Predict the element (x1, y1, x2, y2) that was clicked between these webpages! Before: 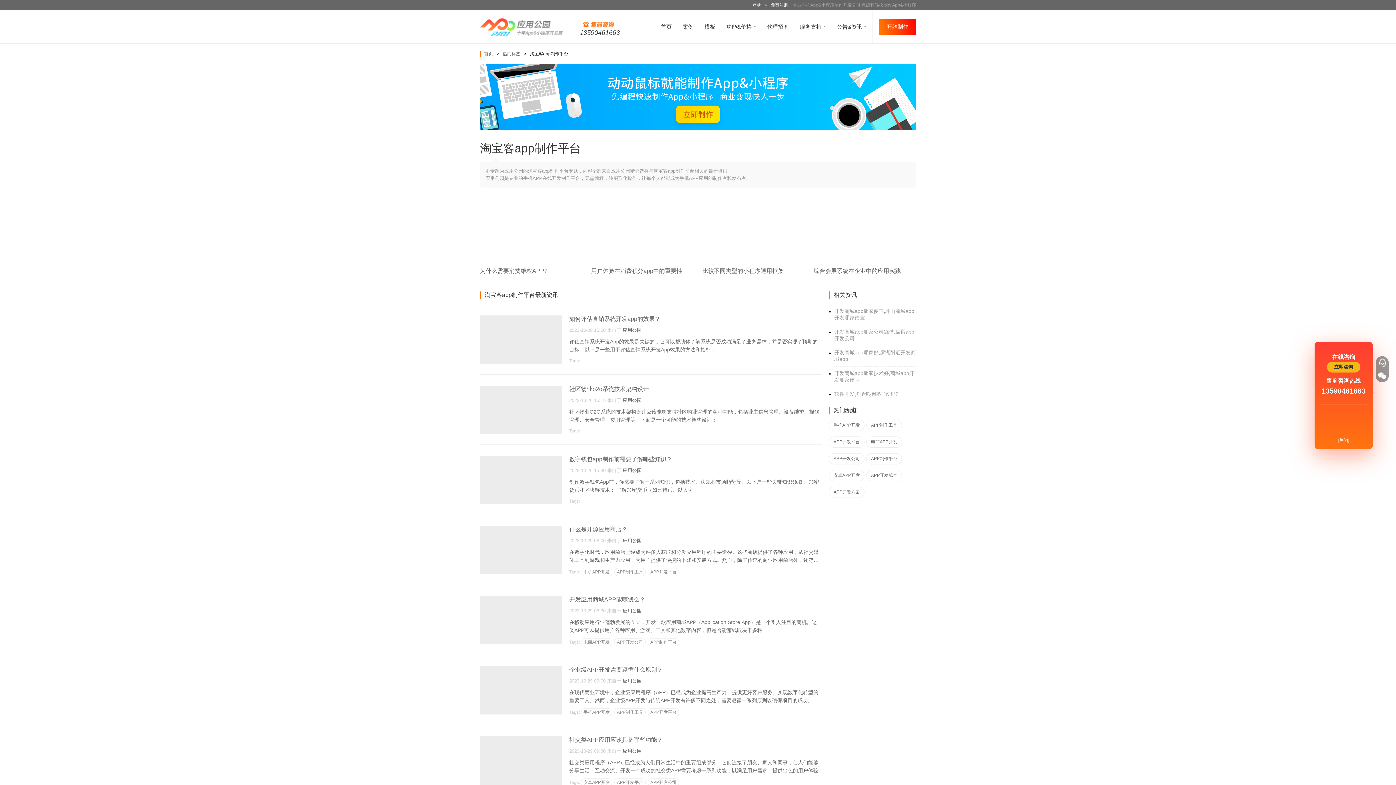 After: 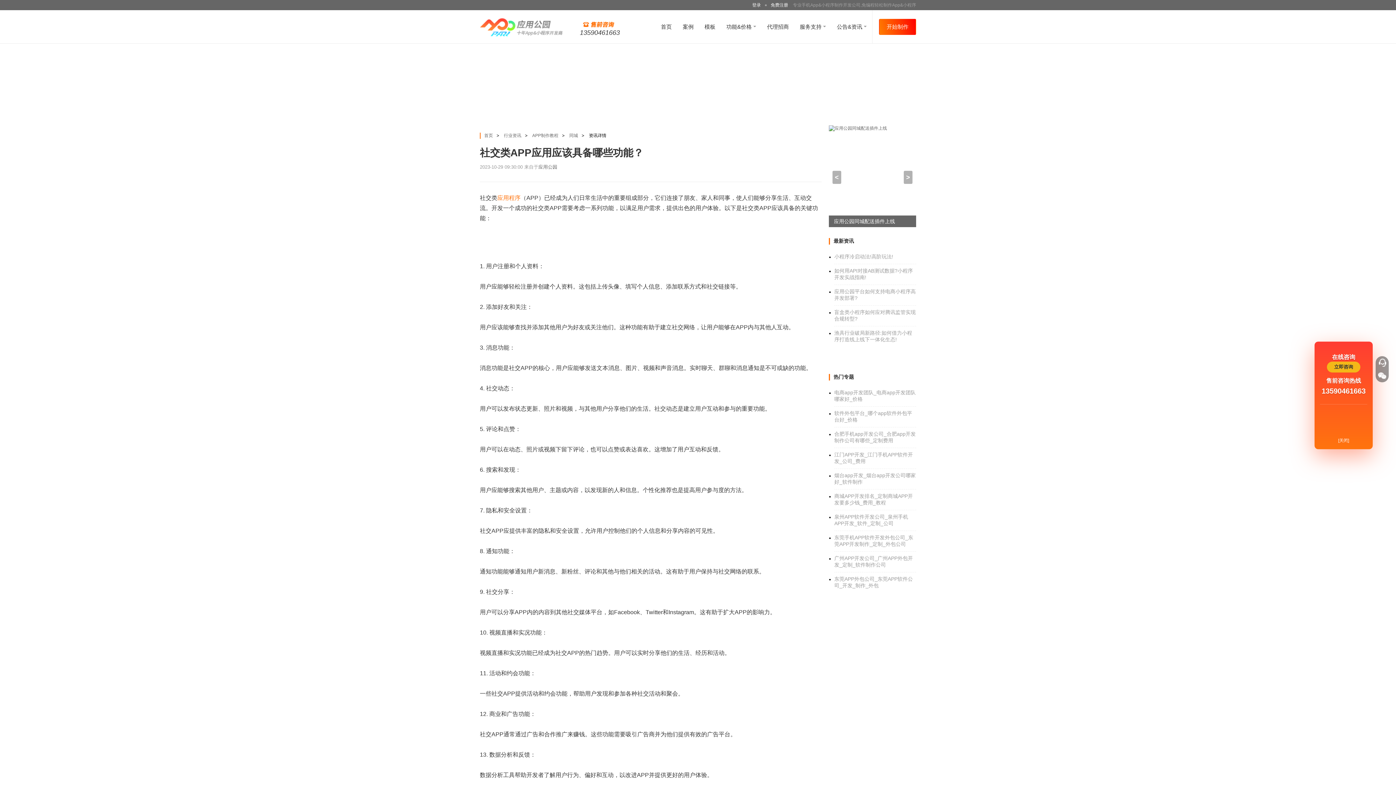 Action: bbox: (480, 736, 562, 741)